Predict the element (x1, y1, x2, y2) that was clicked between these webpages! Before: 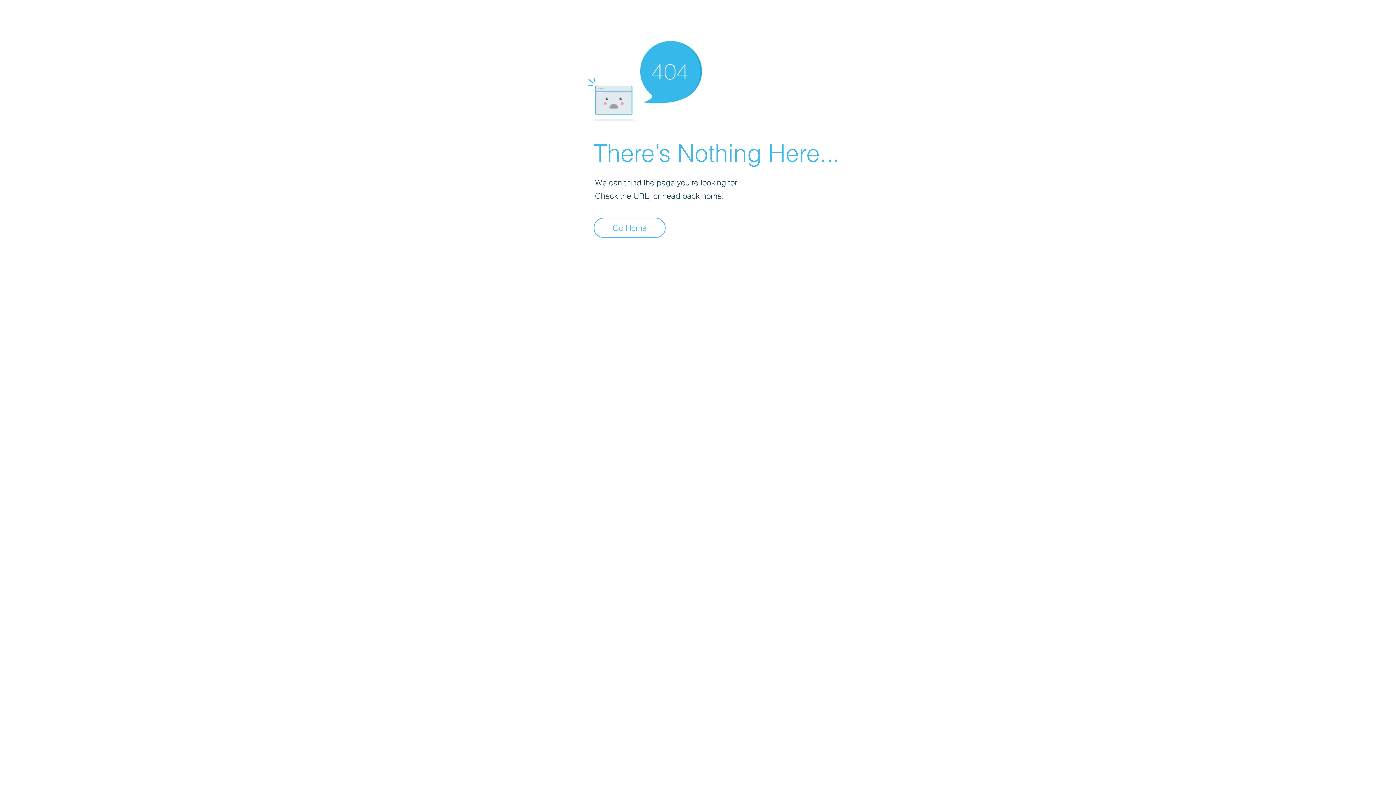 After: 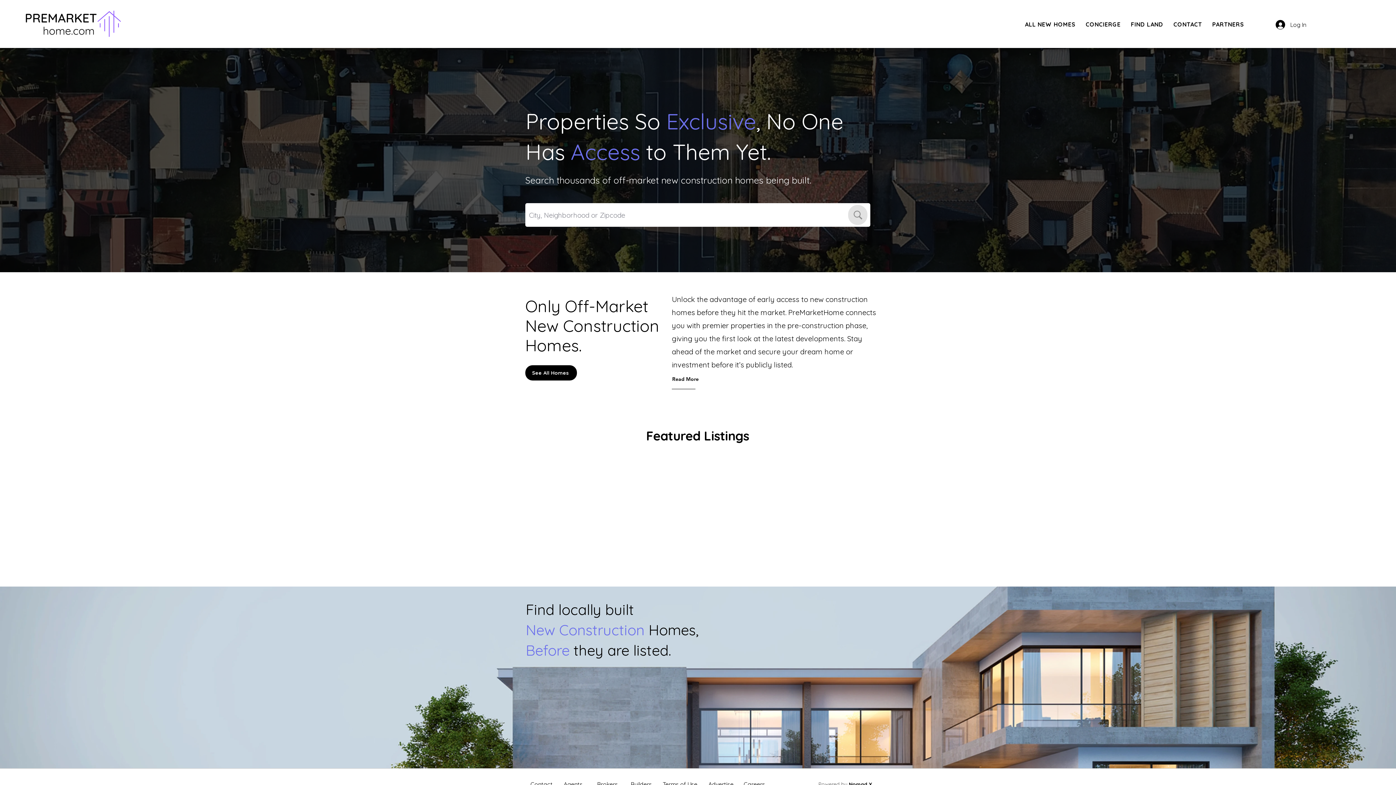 Action: label: Go Home bbox: (593, 217, 665, 238)